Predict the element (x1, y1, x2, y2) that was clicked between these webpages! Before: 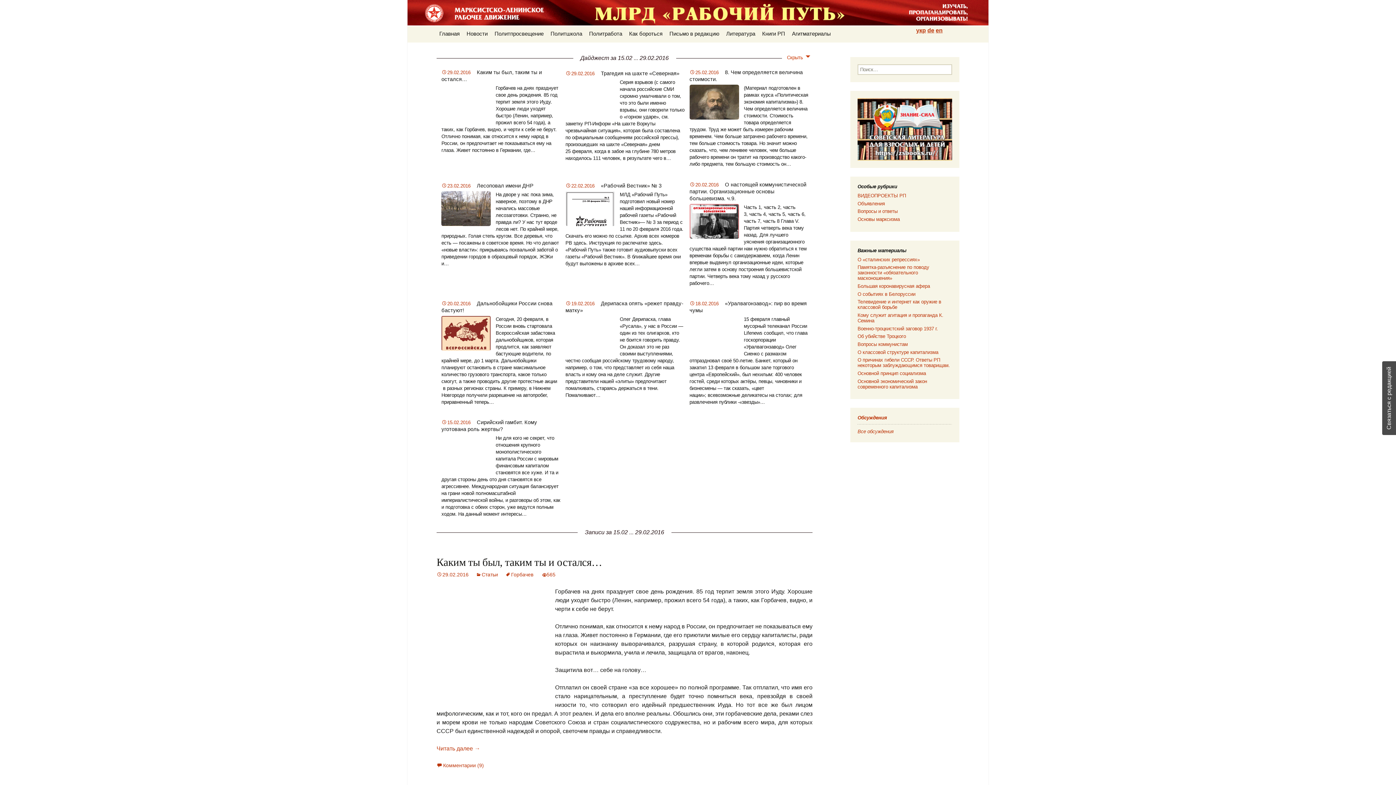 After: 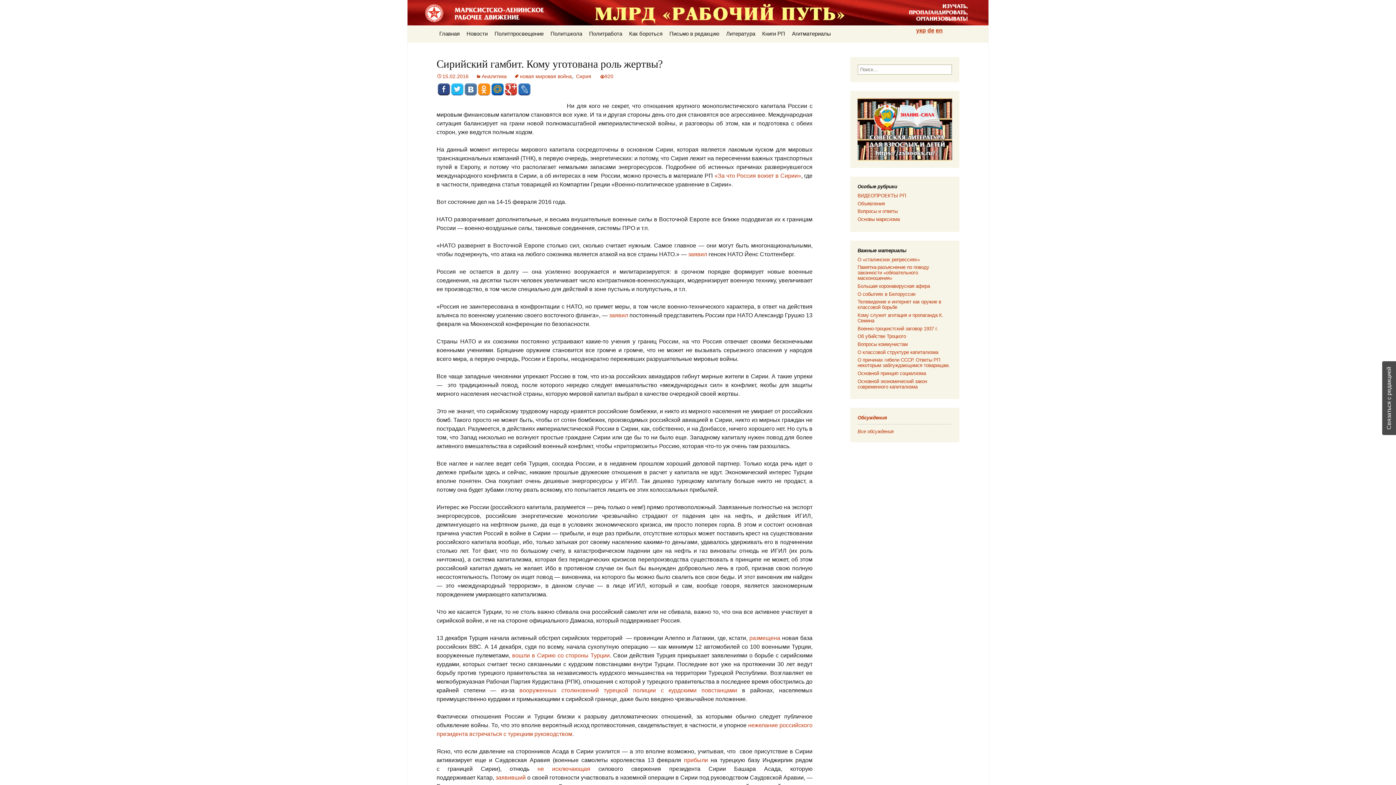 Action: bbox: (441, 434, 491, 469)